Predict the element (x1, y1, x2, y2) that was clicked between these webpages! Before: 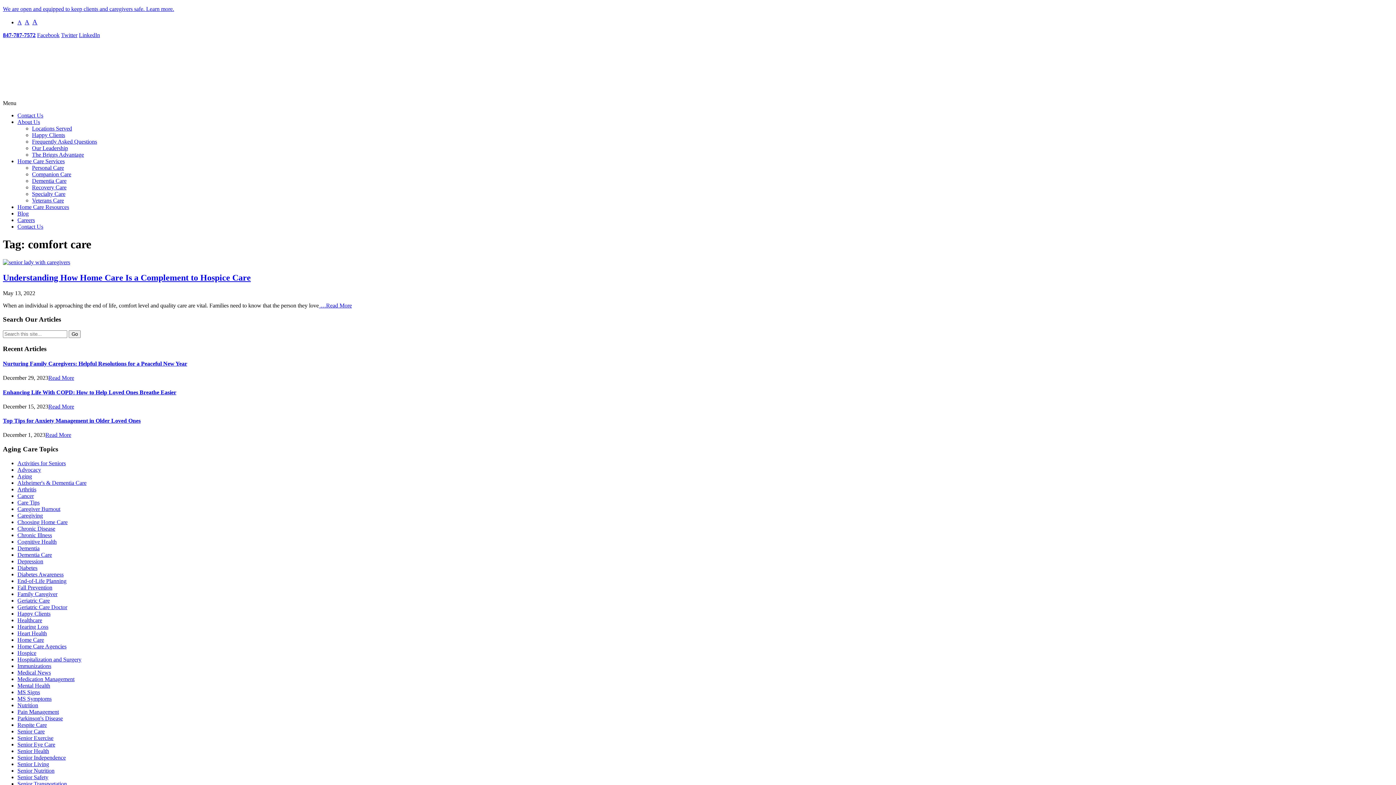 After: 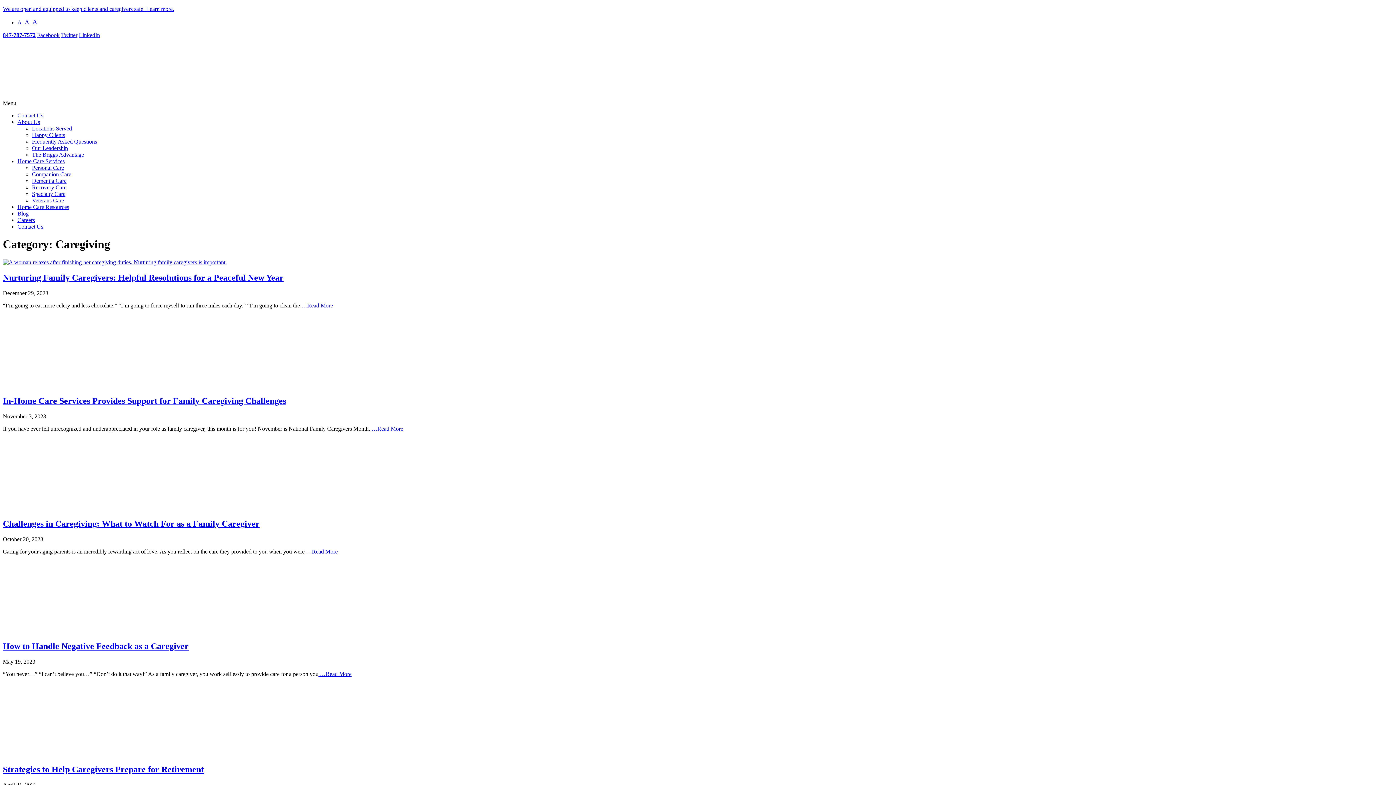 Action: bbox: (17, 512, 42, 518) label: Caregiving